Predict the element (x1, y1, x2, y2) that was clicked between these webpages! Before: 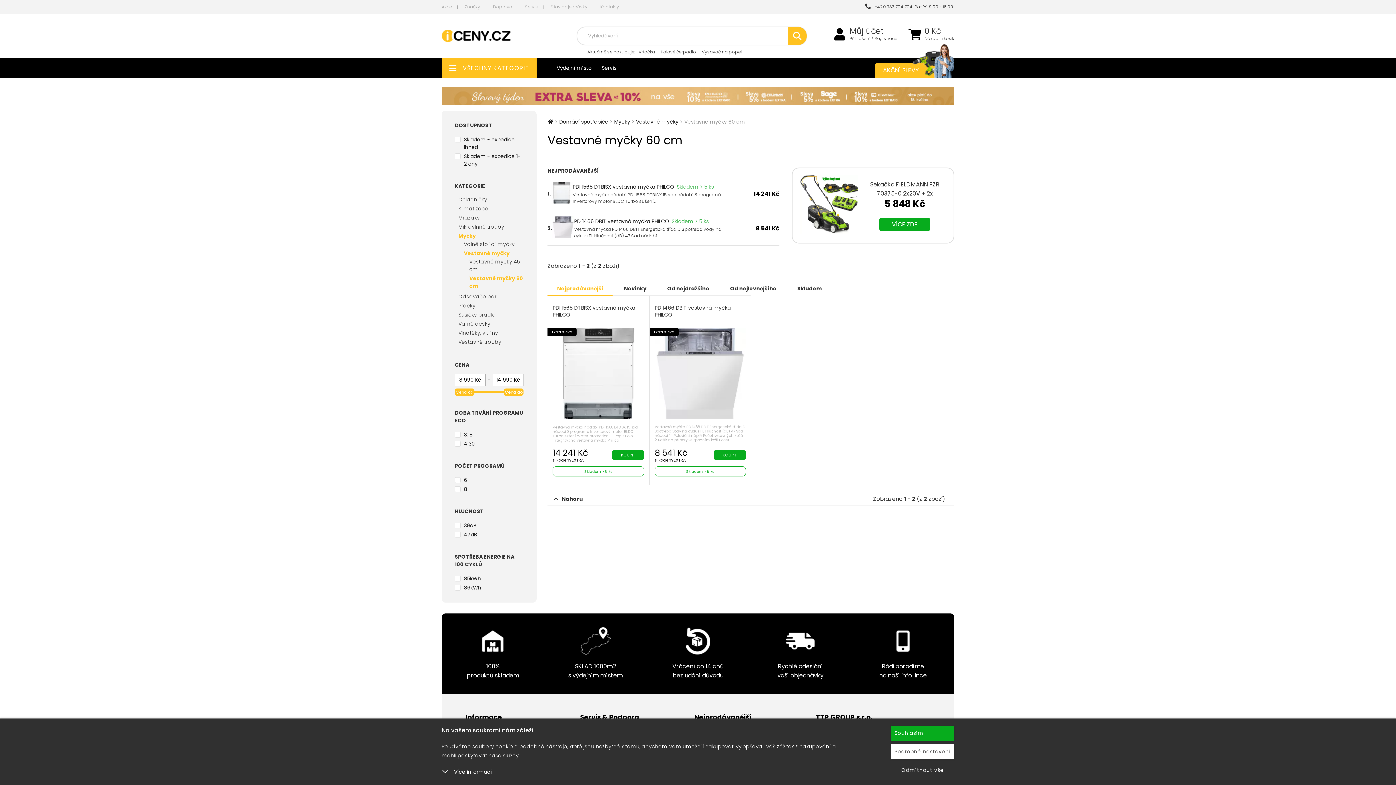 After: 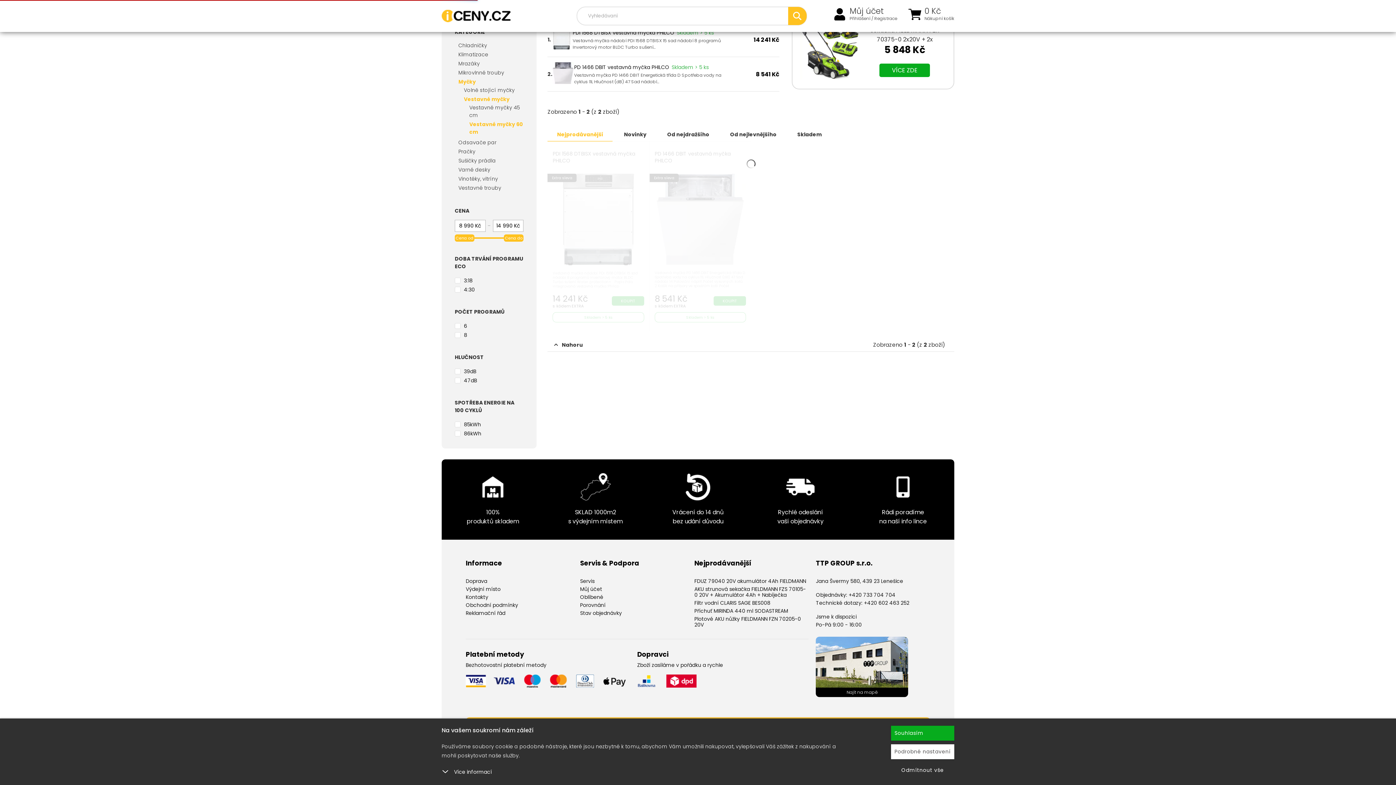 Action: label: Od nejlevnějšího bbox: (720, 282, 786, 296)